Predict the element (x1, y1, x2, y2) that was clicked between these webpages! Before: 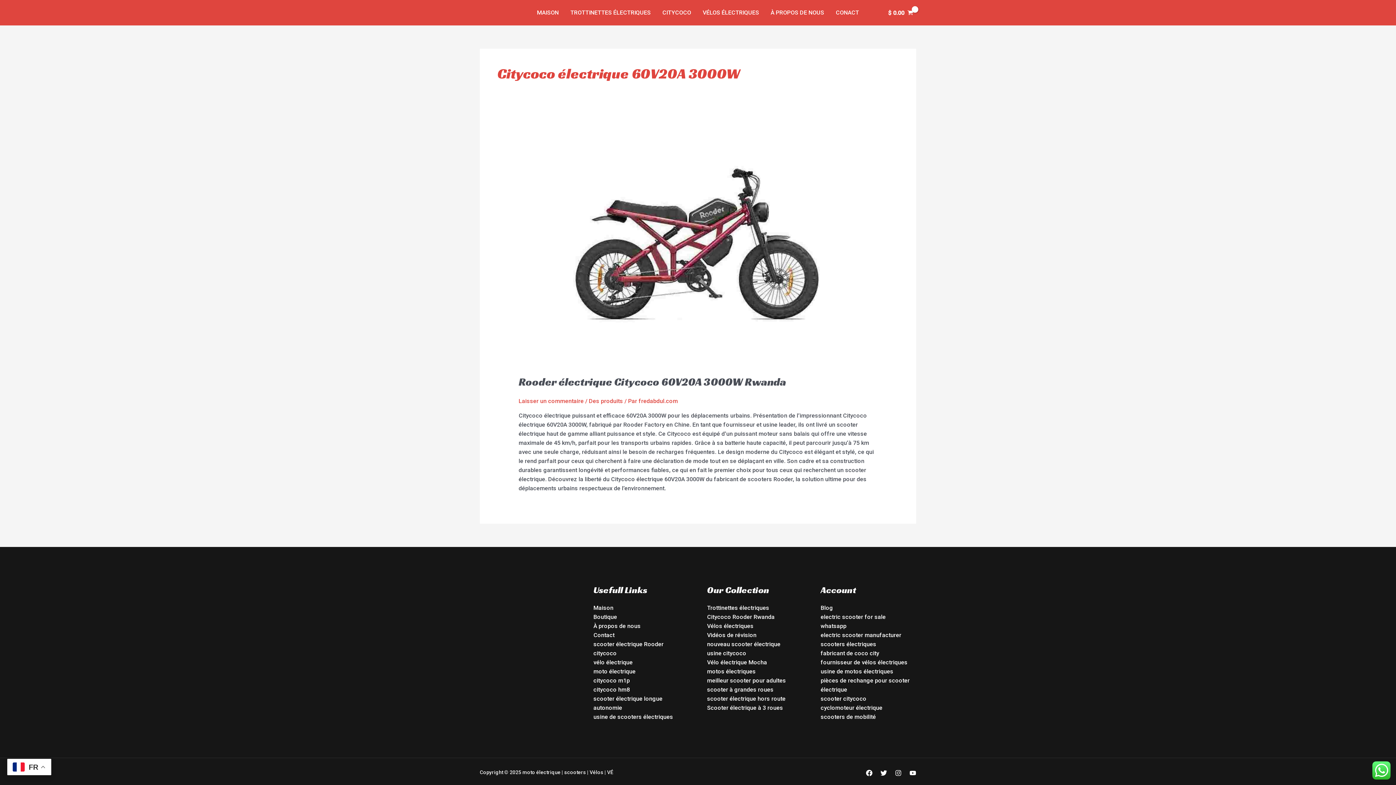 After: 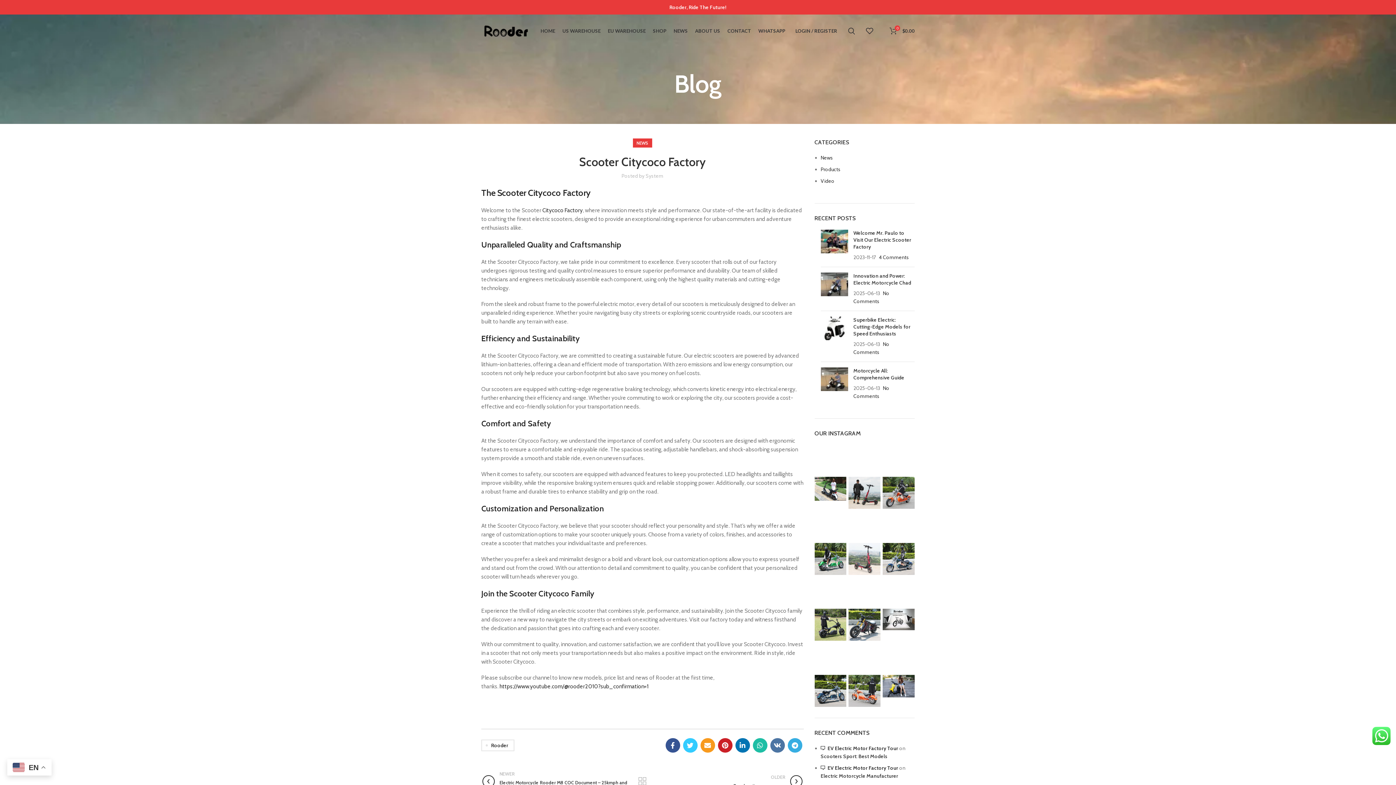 Action: bbox: (707, 650, 746, 657) label: usine citycoco